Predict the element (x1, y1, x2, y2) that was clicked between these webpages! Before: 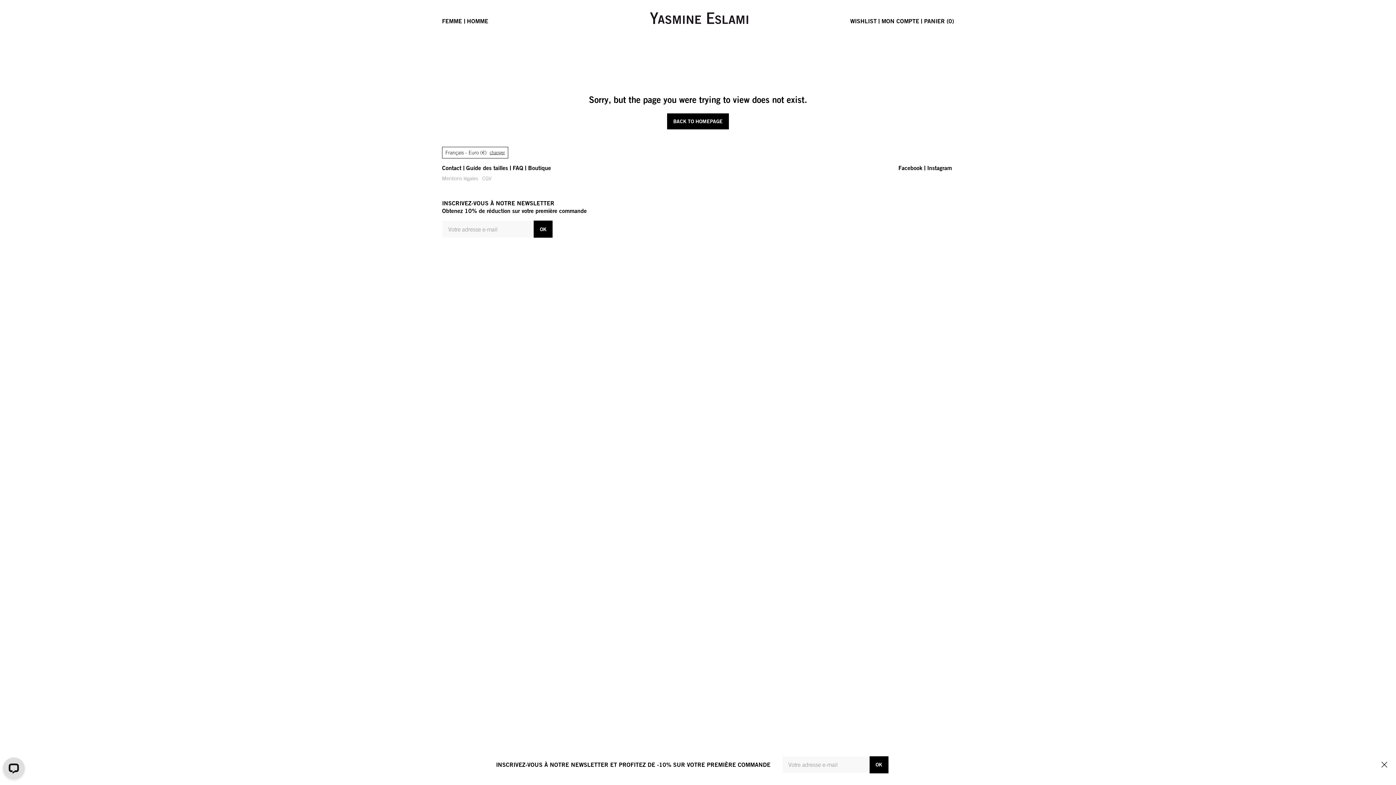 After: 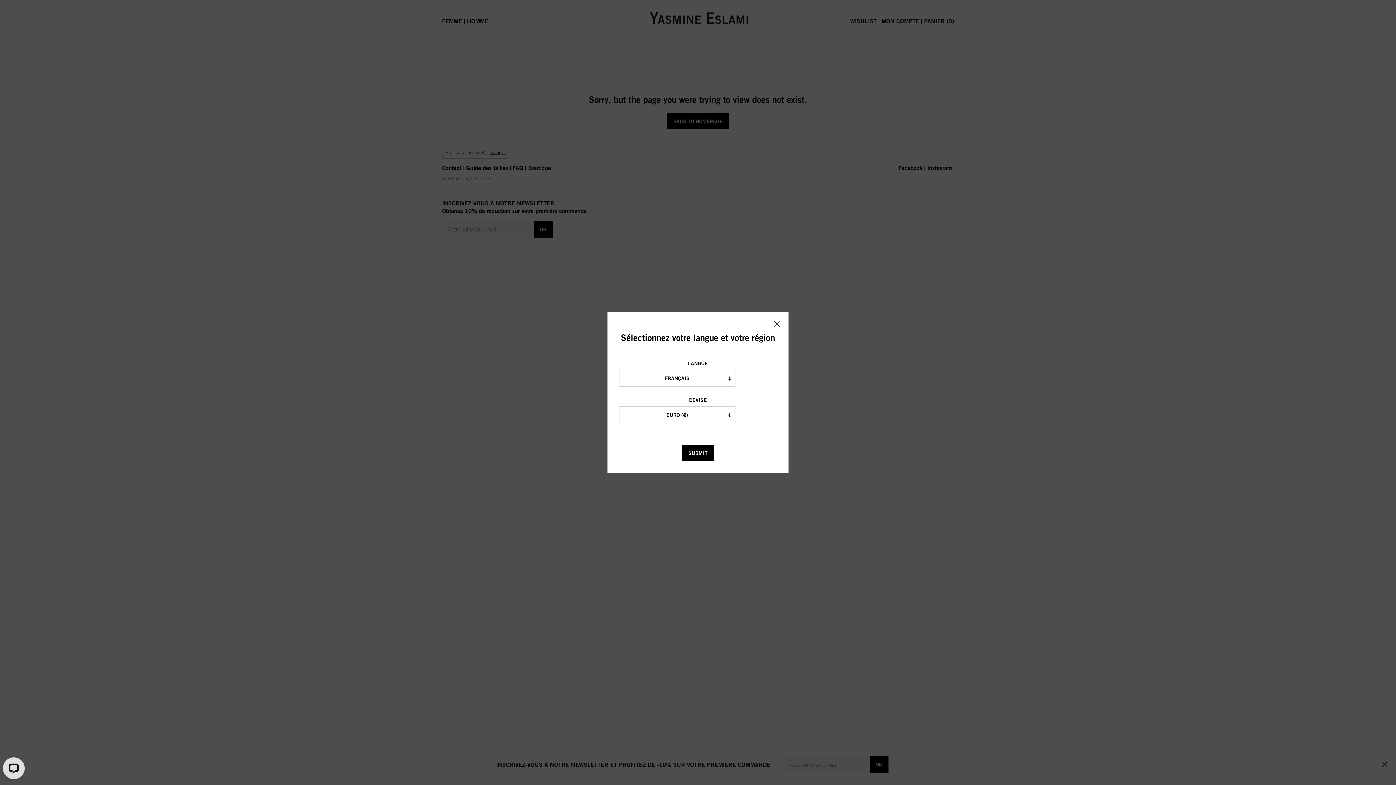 Action: bbox: (442, 146, 508, 158) label: Français - 
Euro (€)
changer